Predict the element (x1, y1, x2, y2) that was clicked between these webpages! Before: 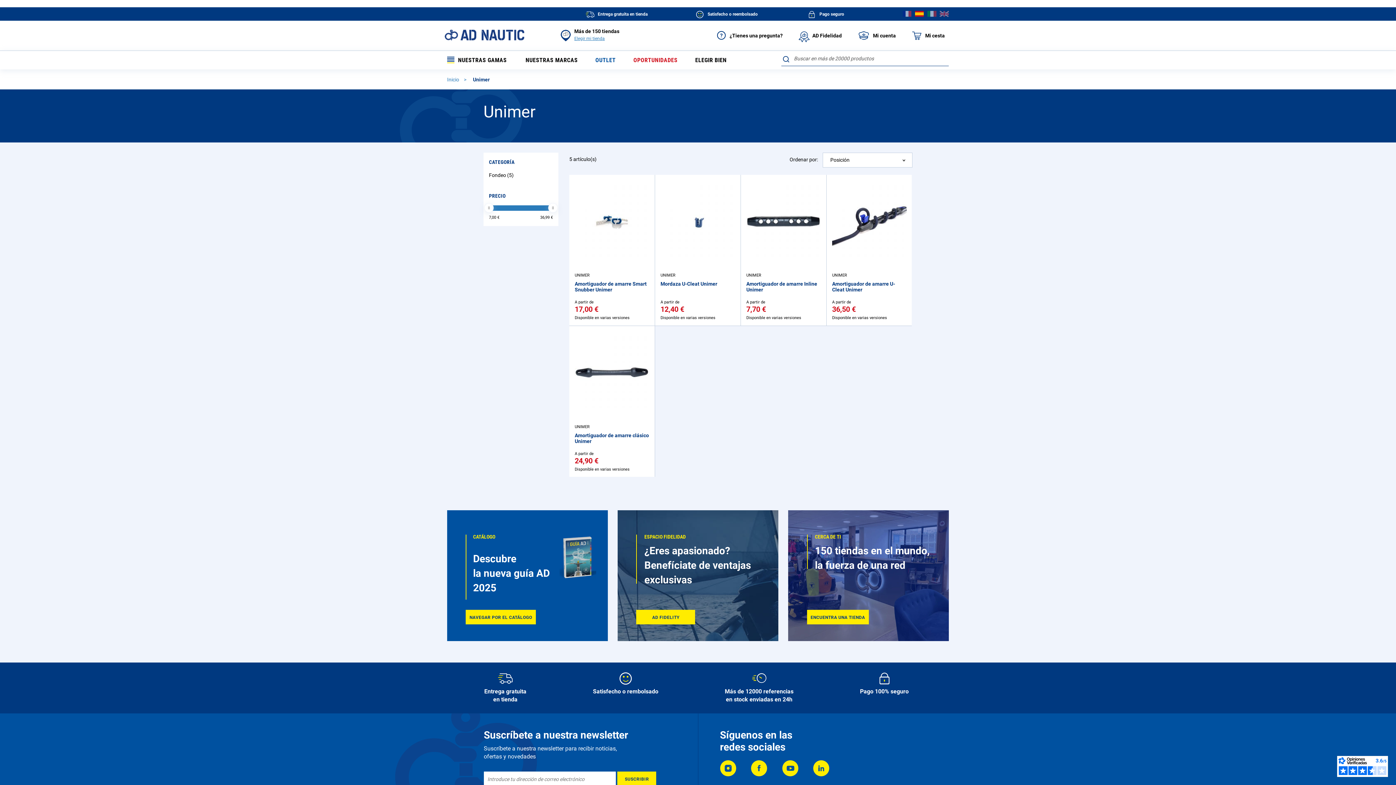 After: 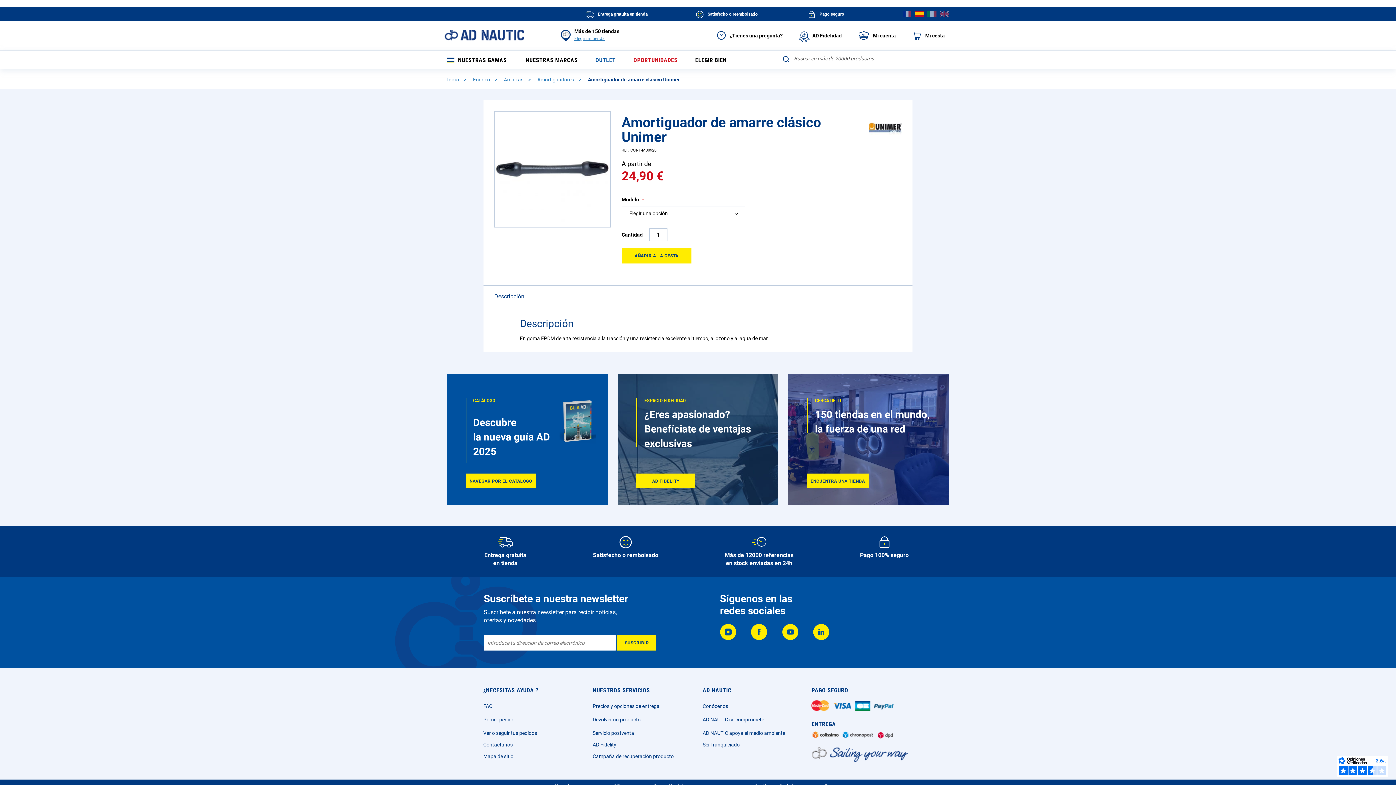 Action: bbox: (574, 326, 649, 419)